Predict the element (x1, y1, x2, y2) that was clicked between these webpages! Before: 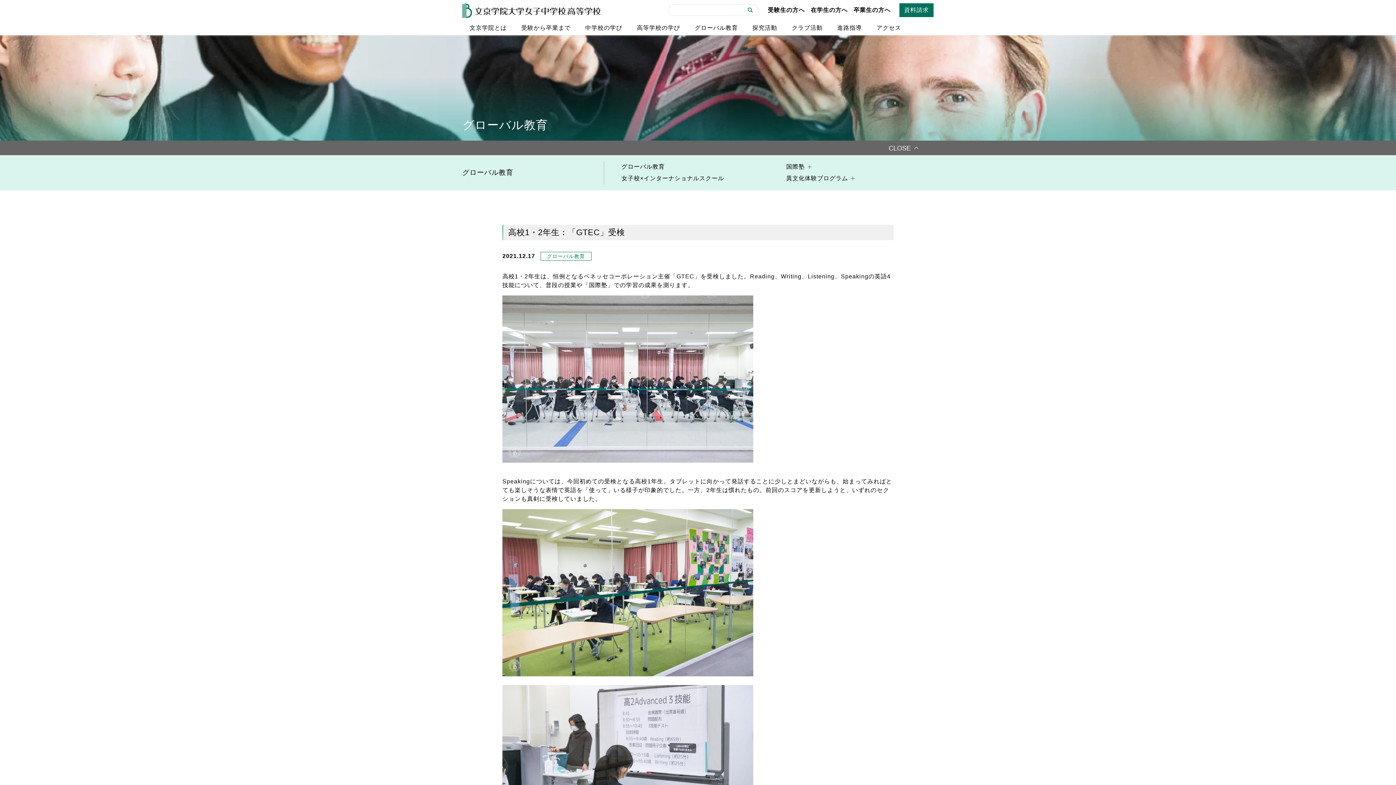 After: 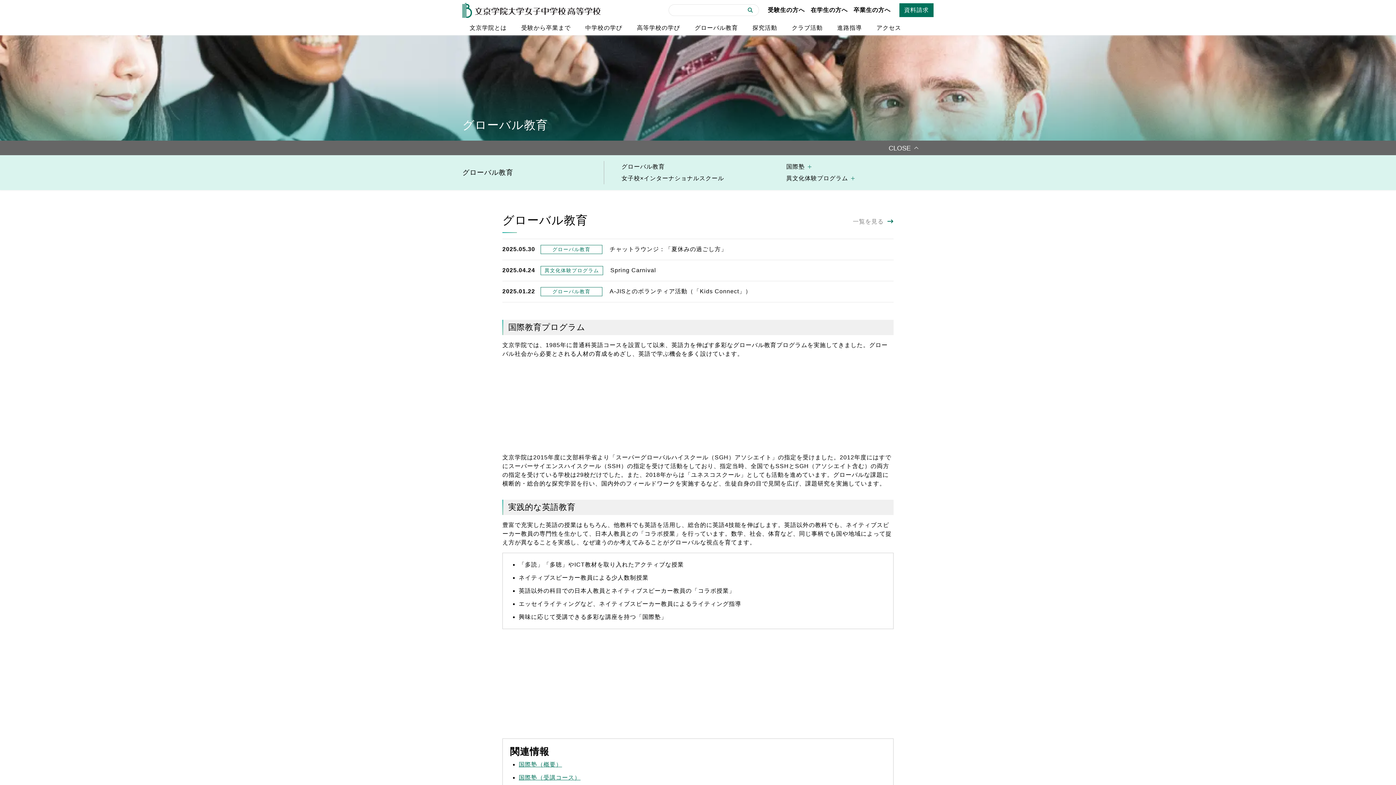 Action: bbox: (687, 20, 745, 35) label: グローバル教育